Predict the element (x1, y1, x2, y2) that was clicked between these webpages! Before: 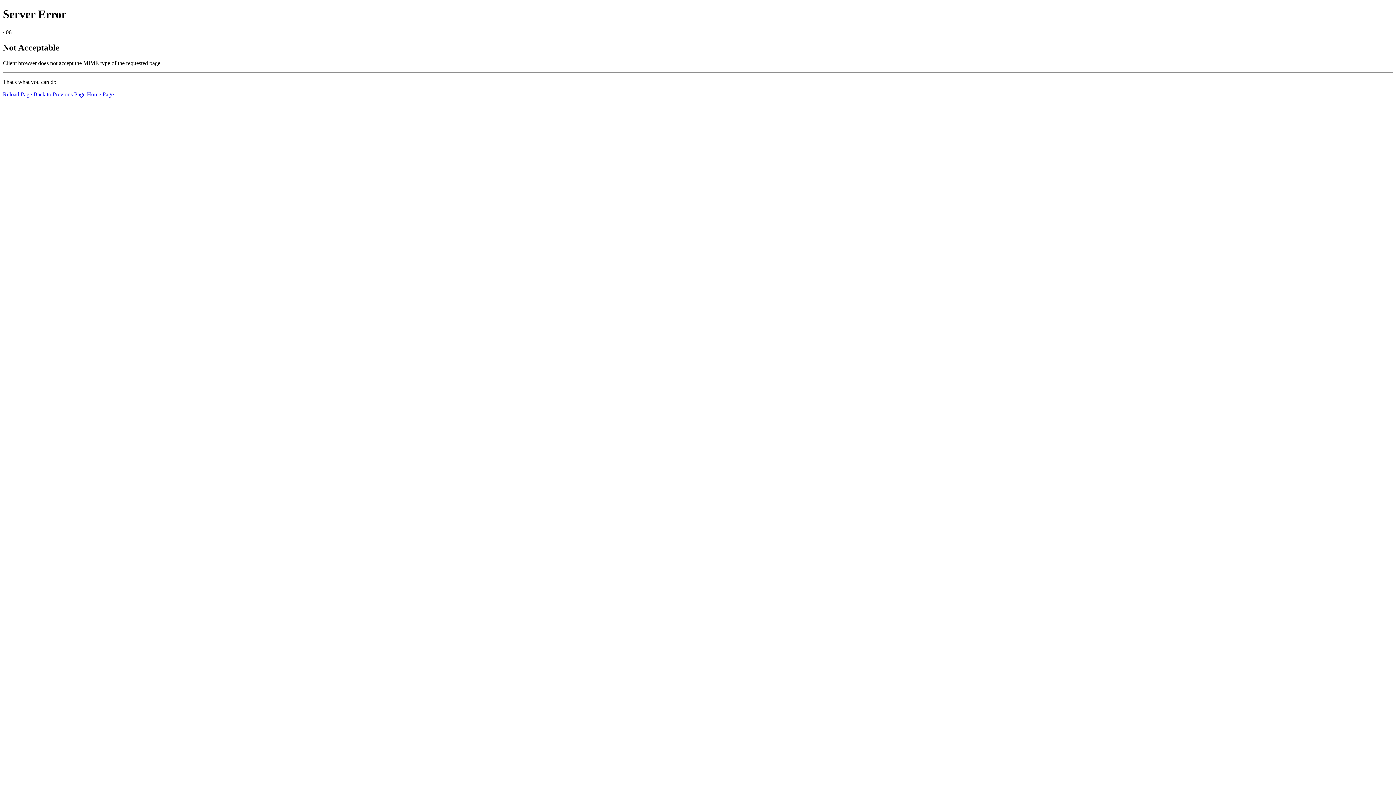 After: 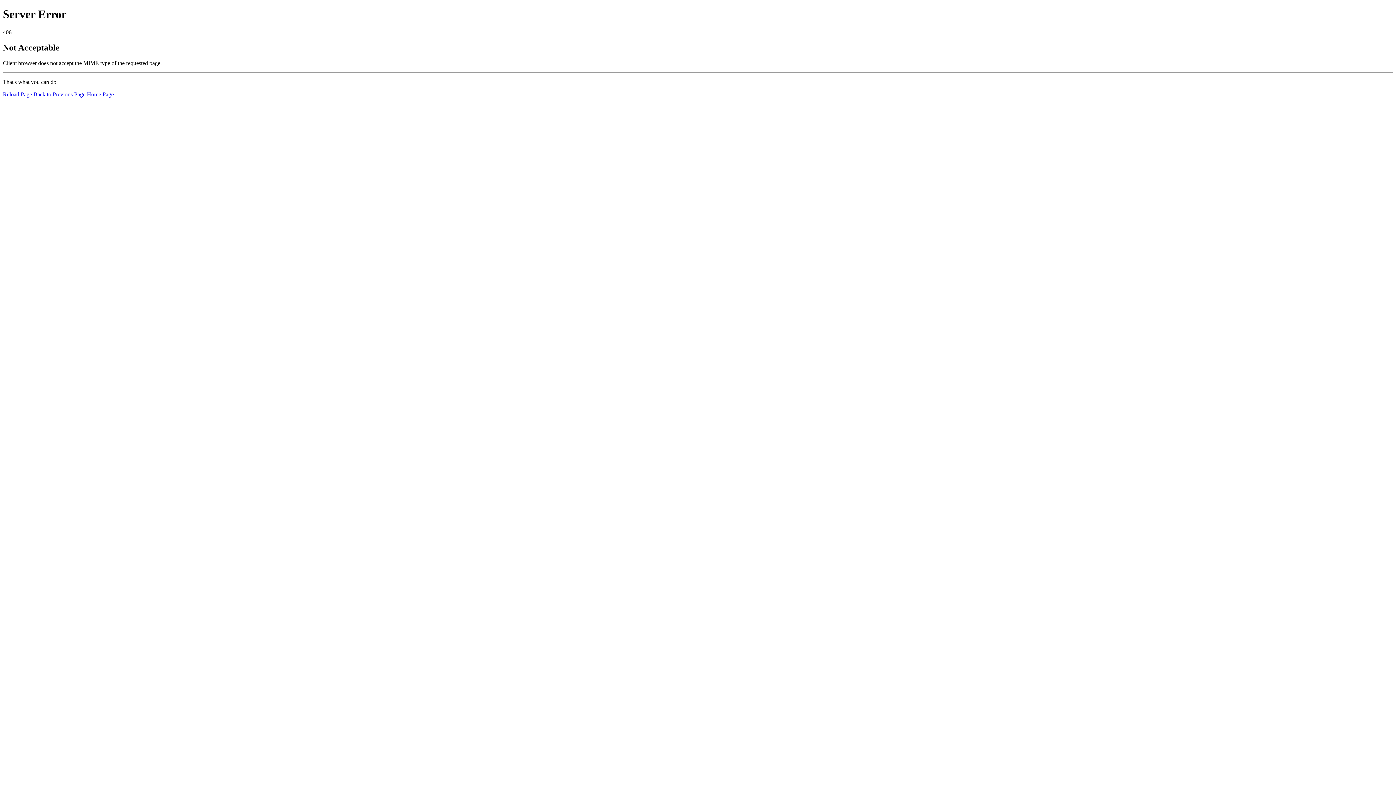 Action: label: Home Page bbox: (86, 91, 113, 97)